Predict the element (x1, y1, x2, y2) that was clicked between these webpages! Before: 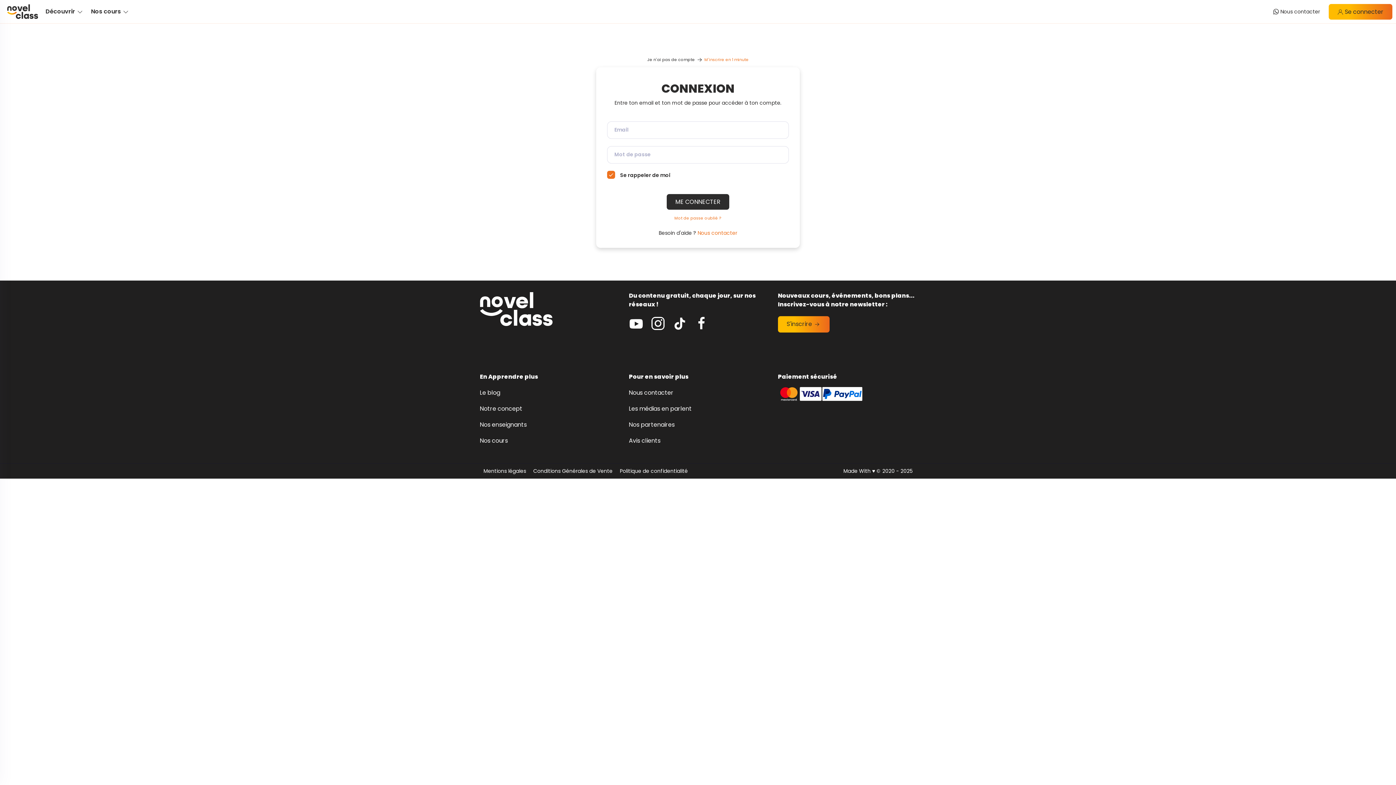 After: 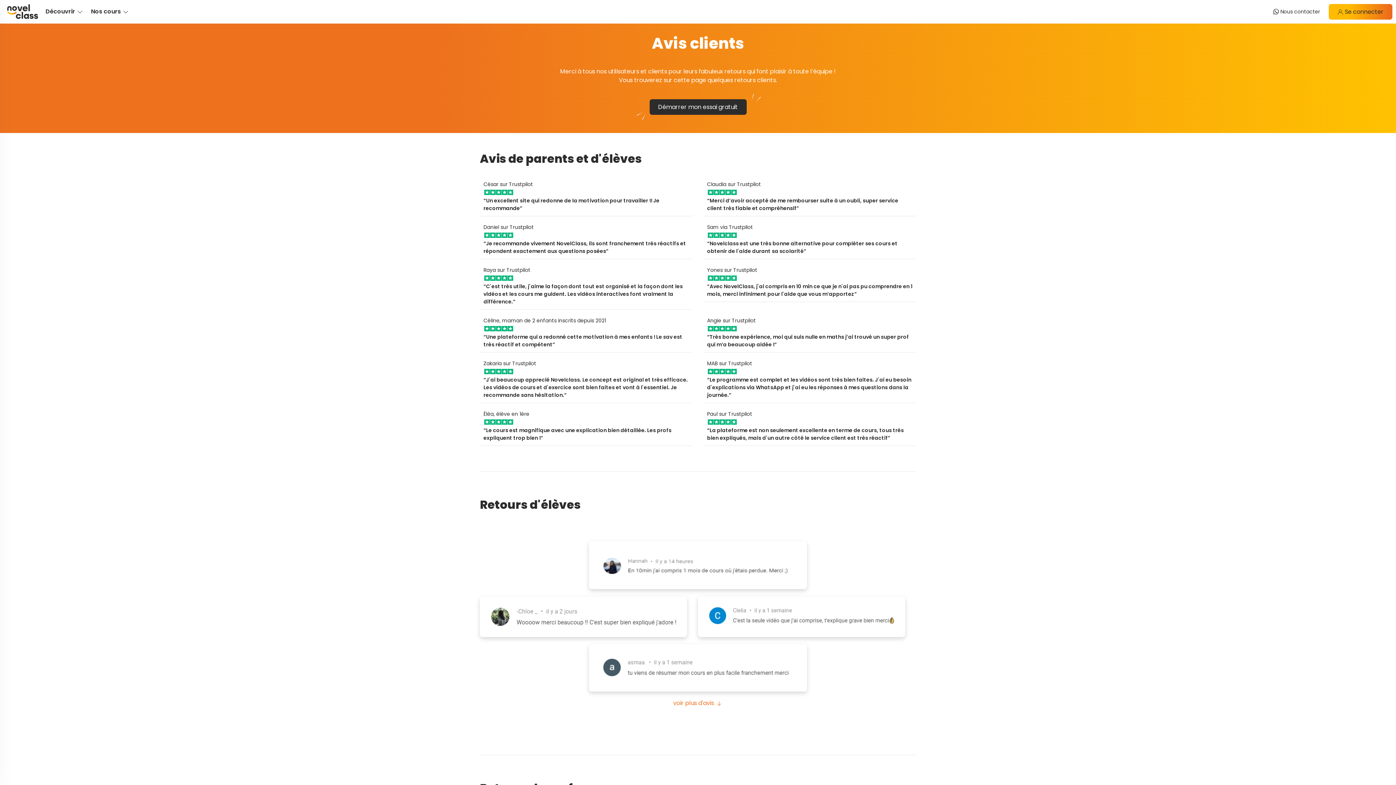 Action: bbox: (629, 436, 767, 445) label: Avis clients